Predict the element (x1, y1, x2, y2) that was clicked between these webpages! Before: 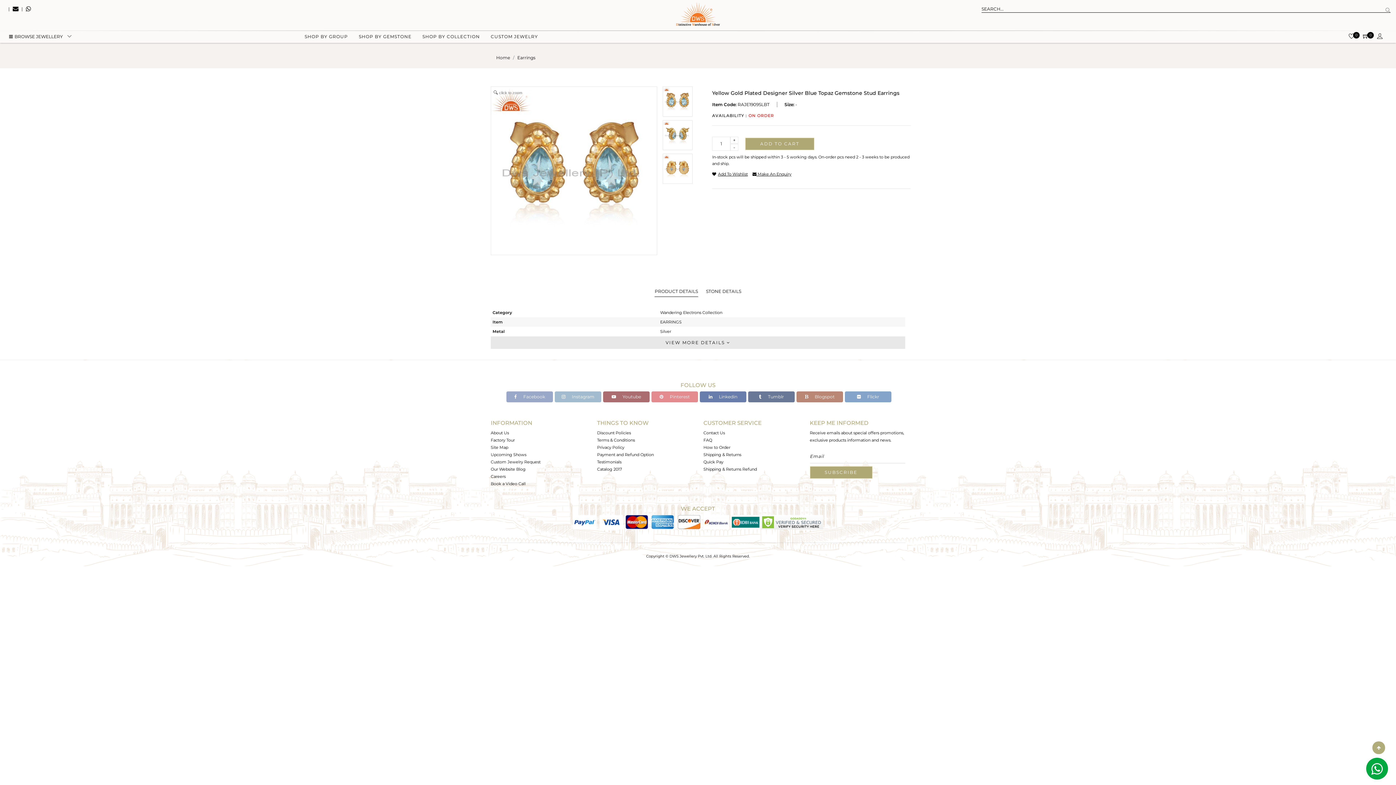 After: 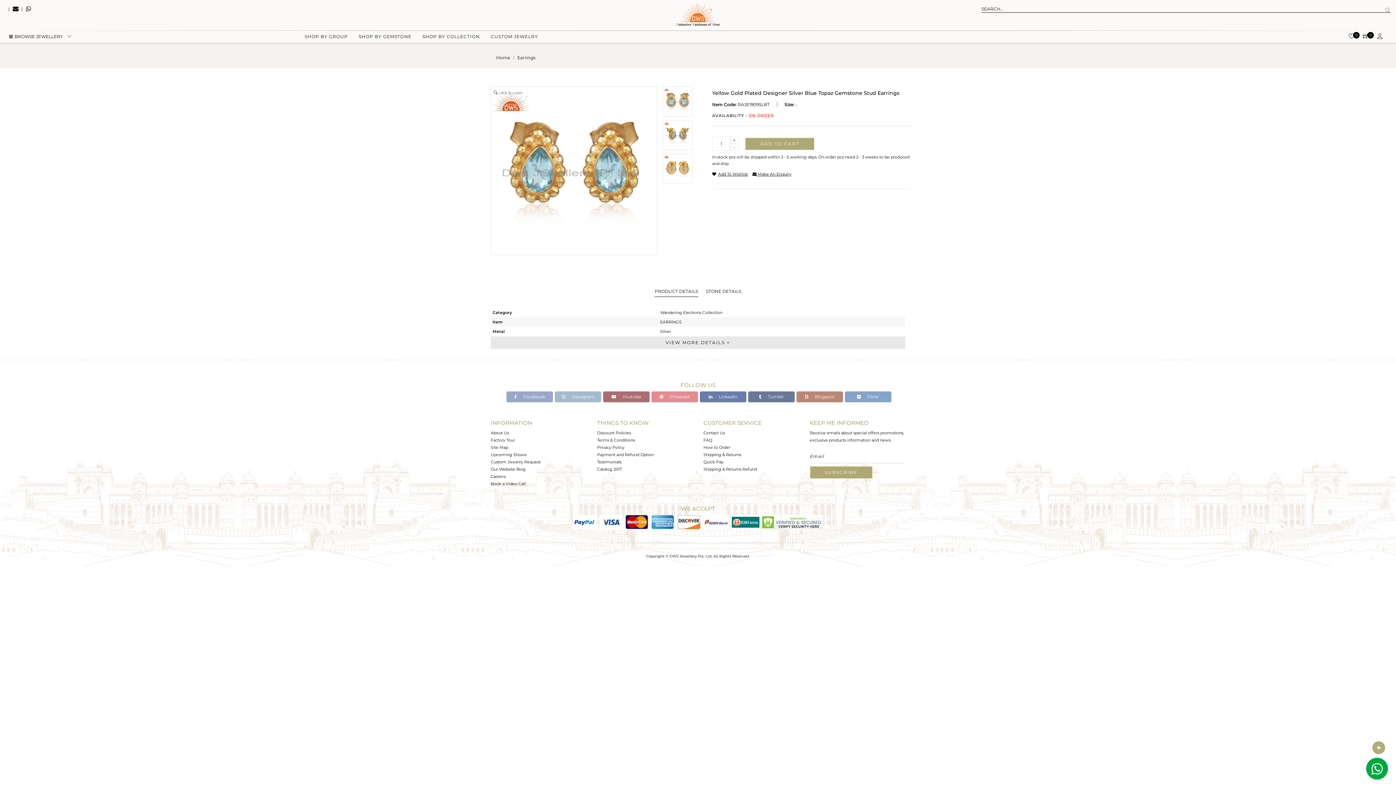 Action: bbox: (1372, 741, 1385, 754)